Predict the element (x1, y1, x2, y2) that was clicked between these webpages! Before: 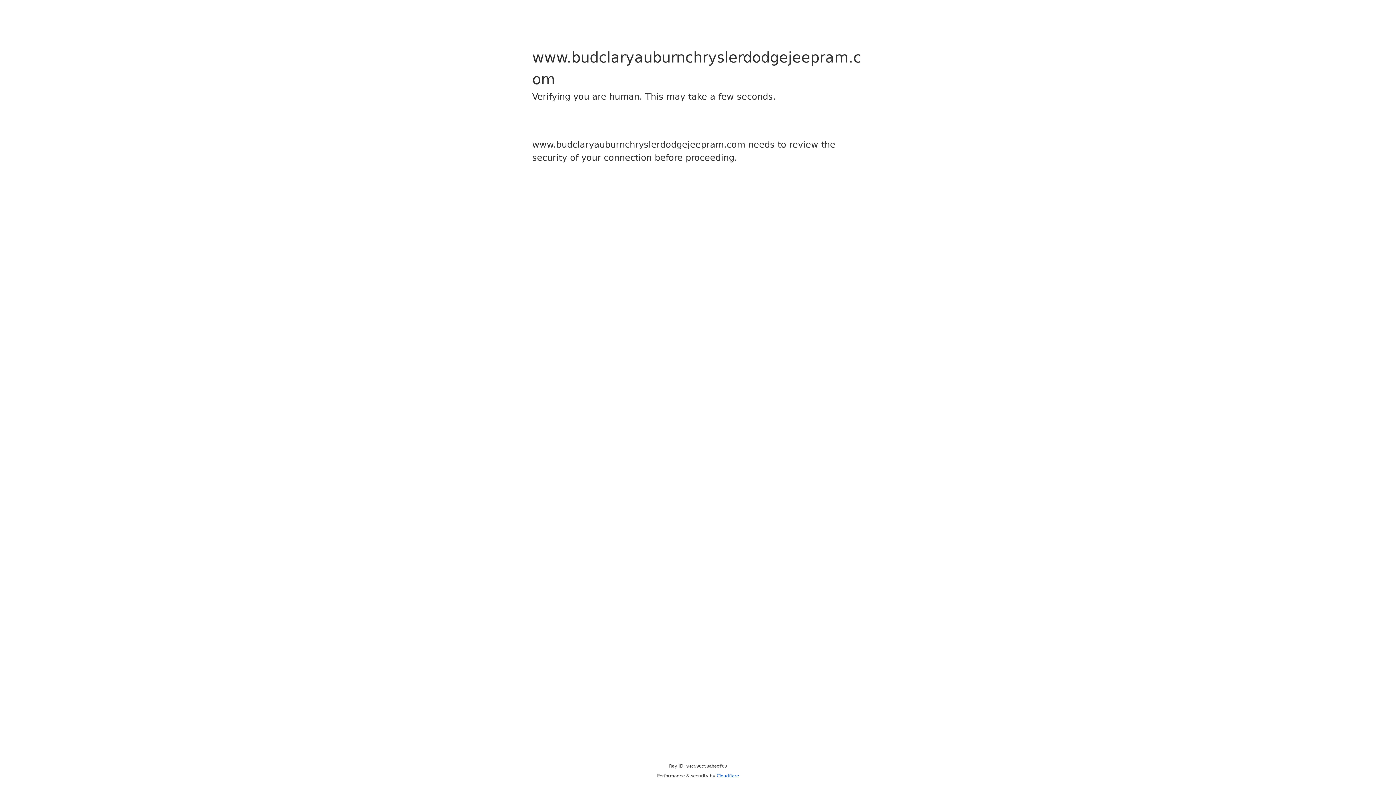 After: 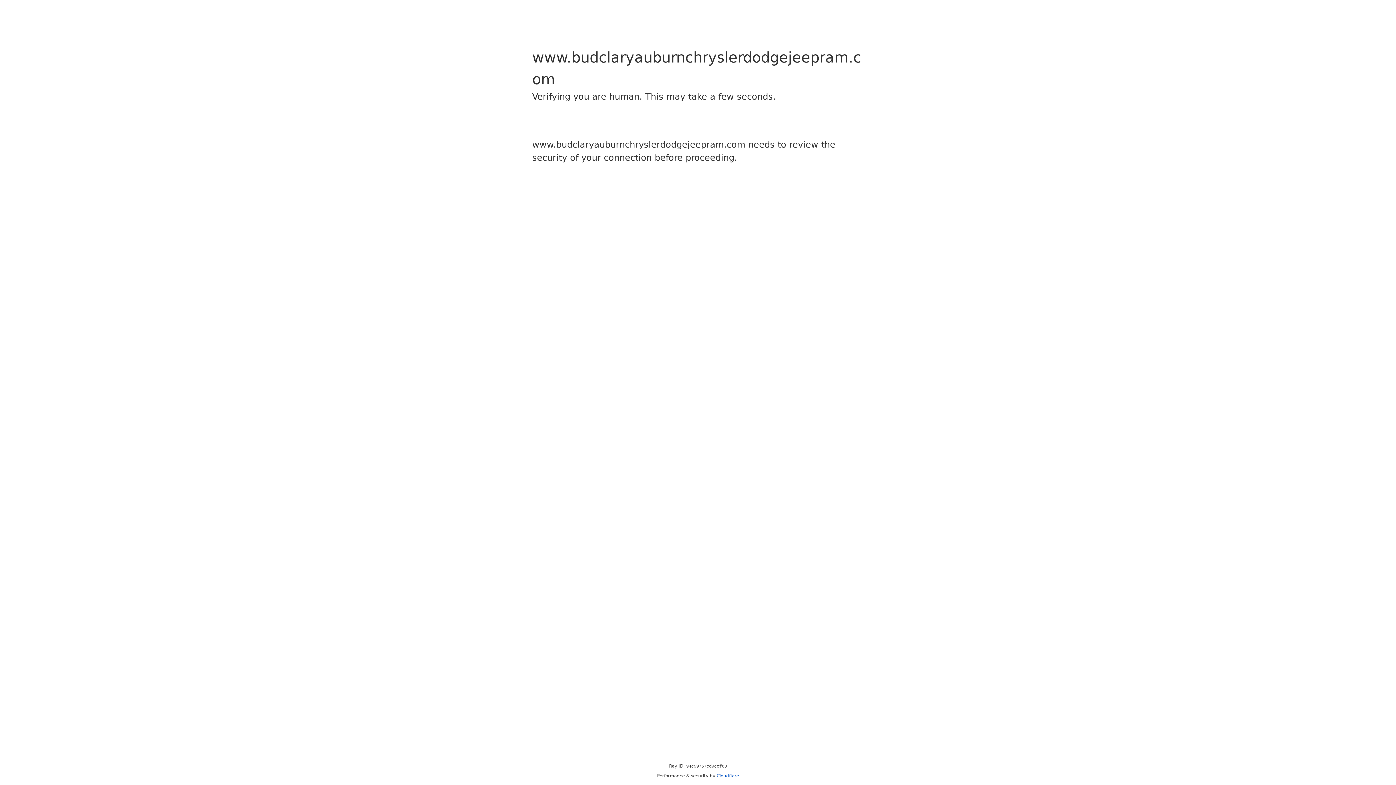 Action: label: Cloudflare bbox: (716, 773, 739, 778)